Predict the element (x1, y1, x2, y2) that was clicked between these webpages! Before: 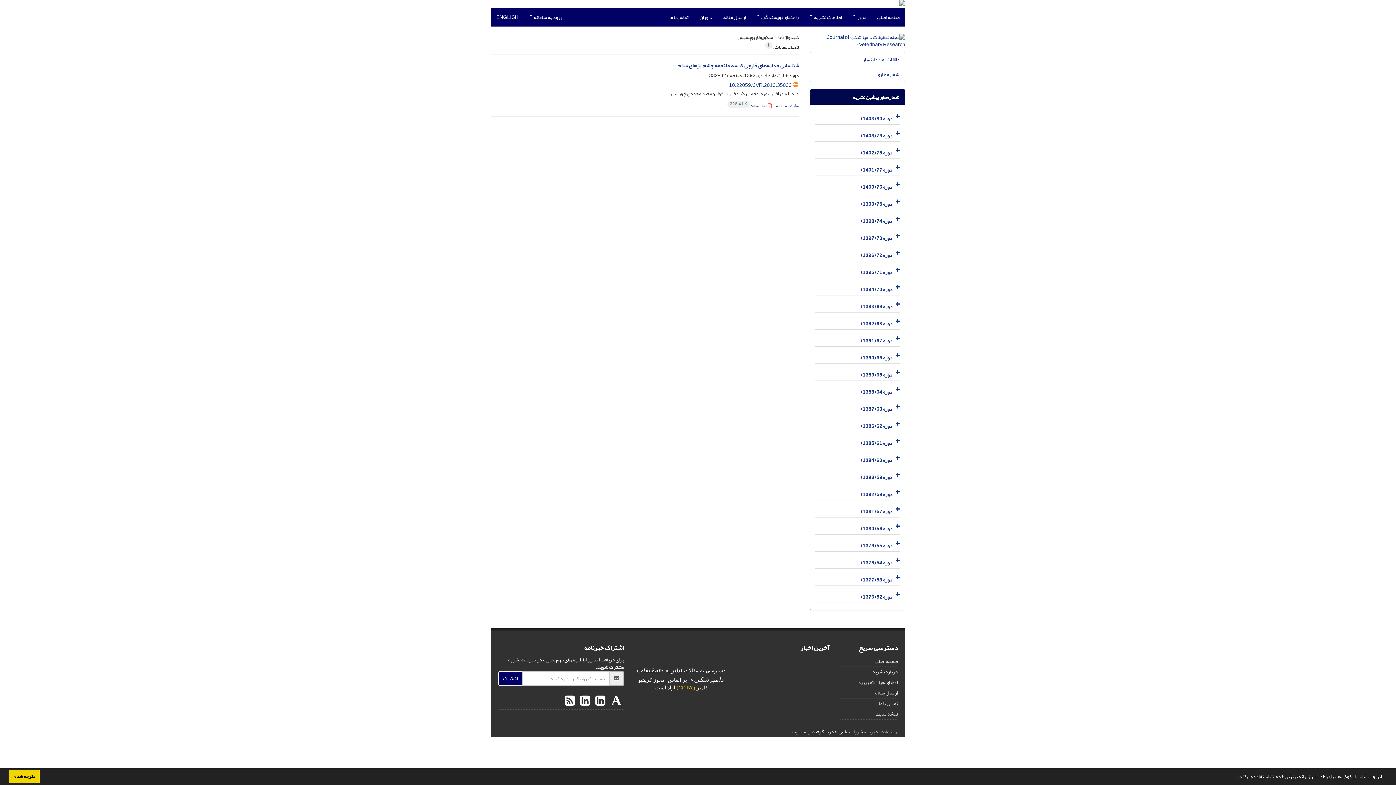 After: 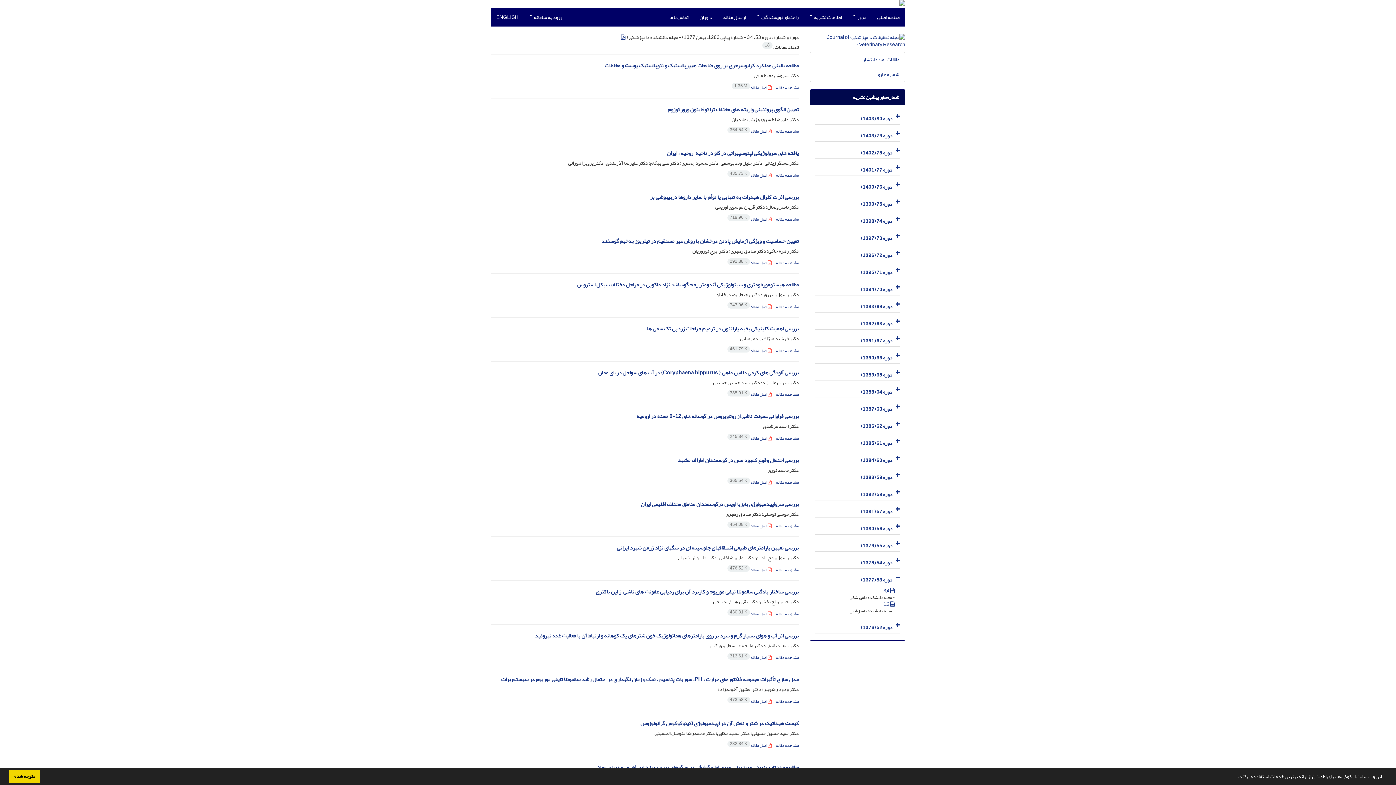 Action: bbox: (861, 575, 892, 585) label: دوره 53 (1377)